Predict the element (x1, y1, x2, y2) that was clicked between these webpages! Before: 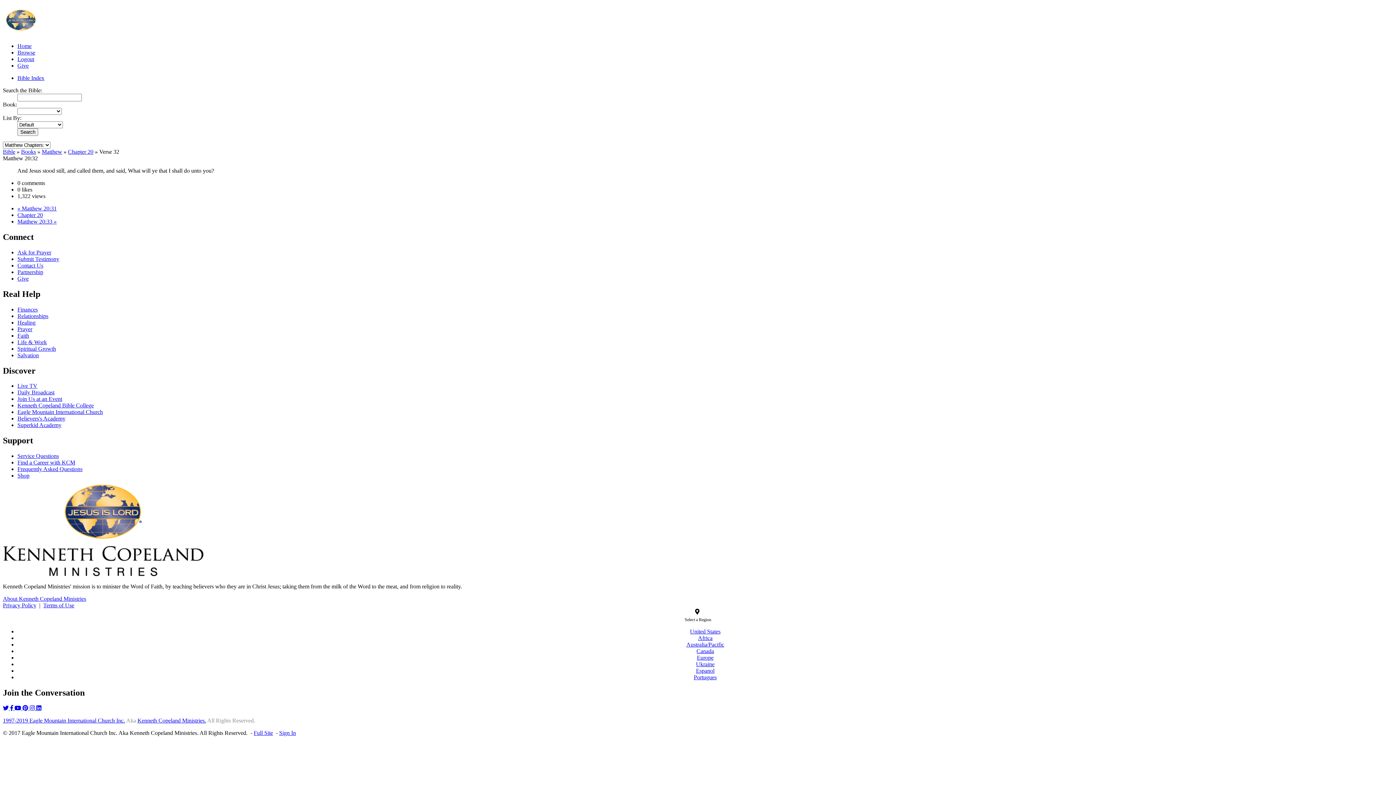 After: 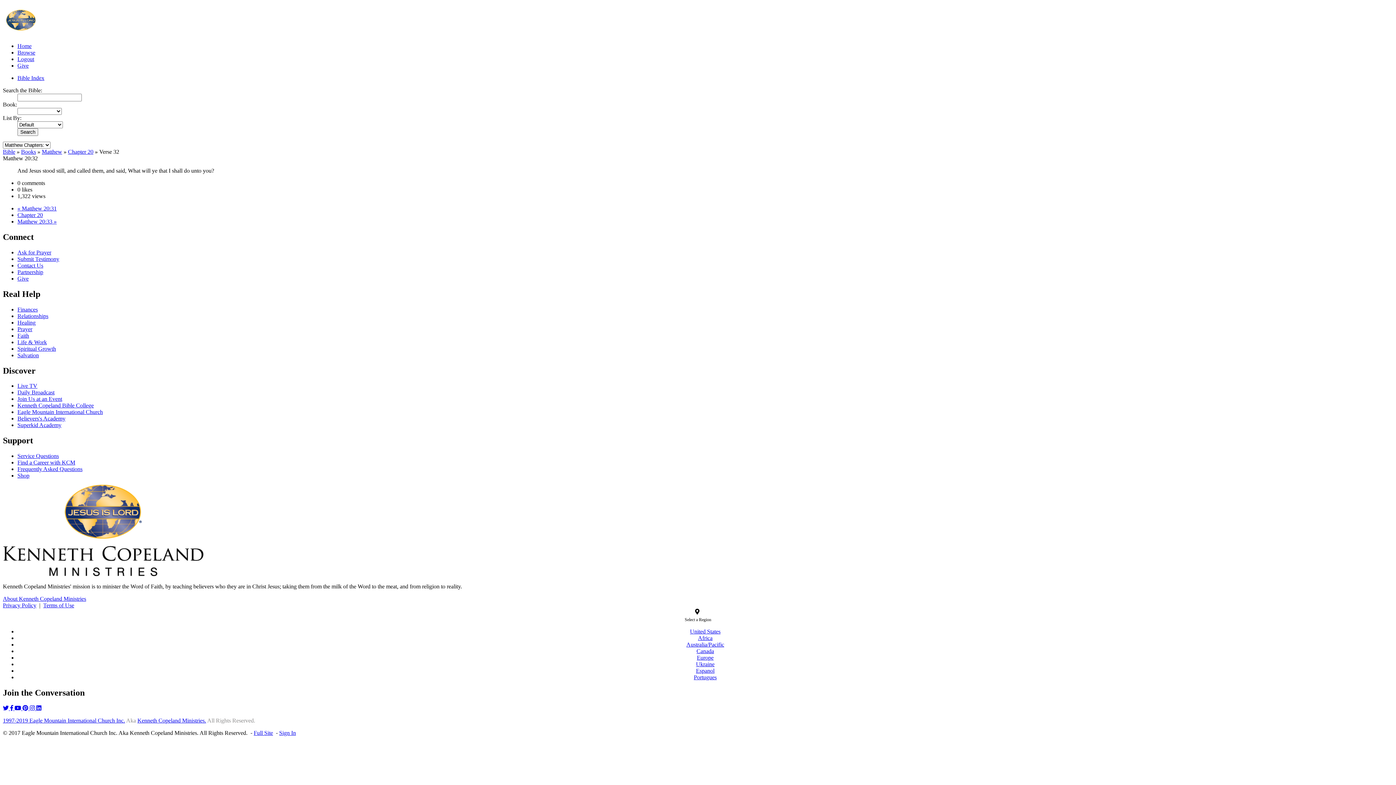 Action: bbox: (694, 674, 716, 680) label: Portugues